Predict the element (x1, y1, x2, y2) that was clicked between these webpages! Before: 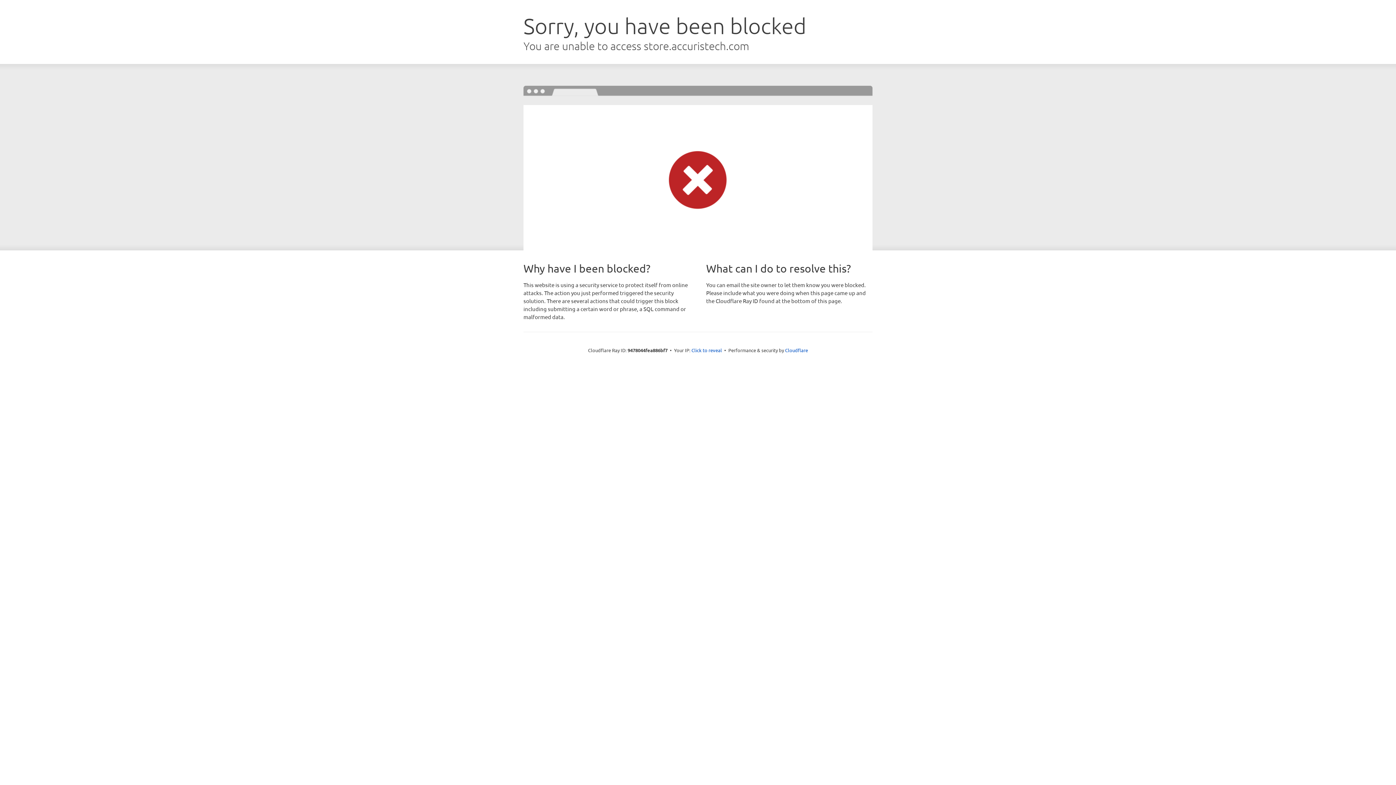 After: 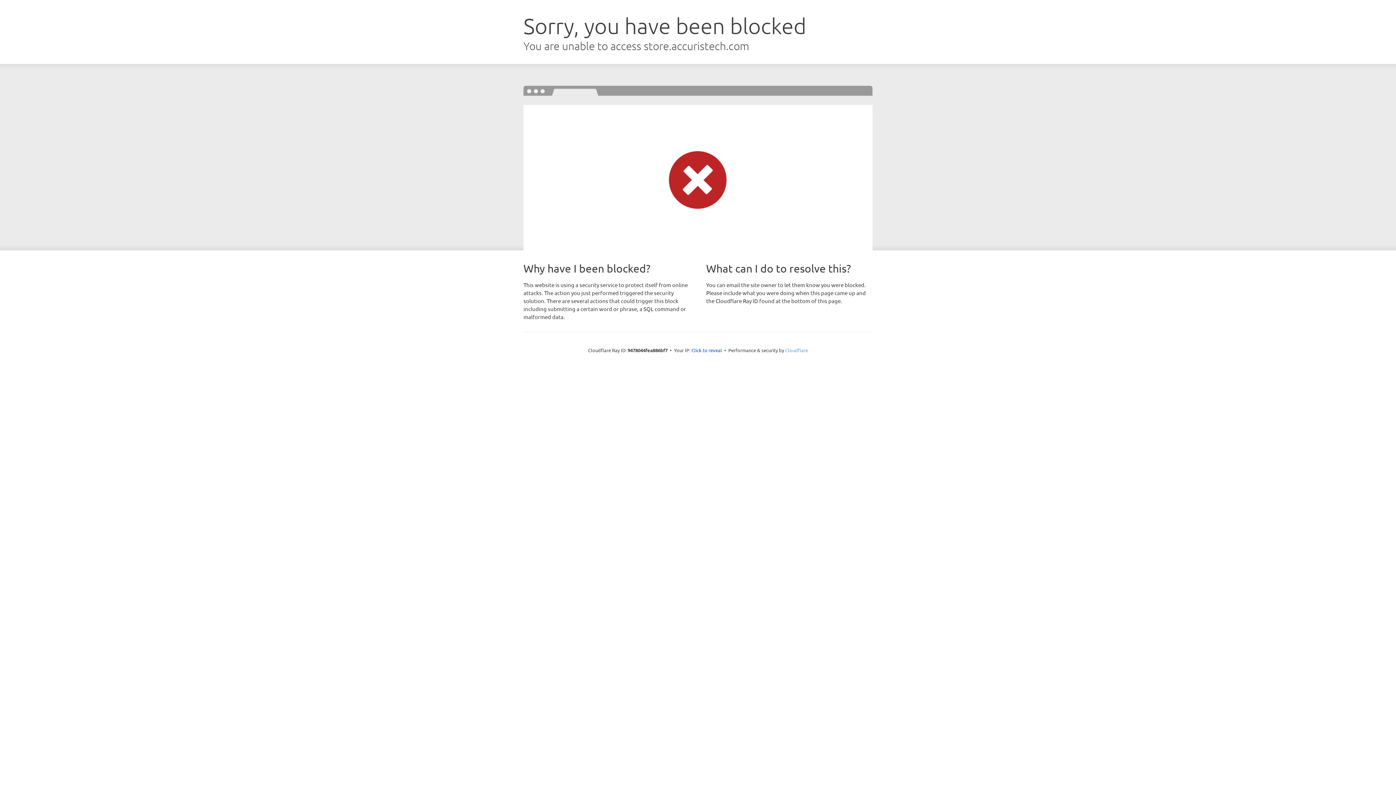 Action: bbox: (785, 347, 808, 353) label: Cloudflare